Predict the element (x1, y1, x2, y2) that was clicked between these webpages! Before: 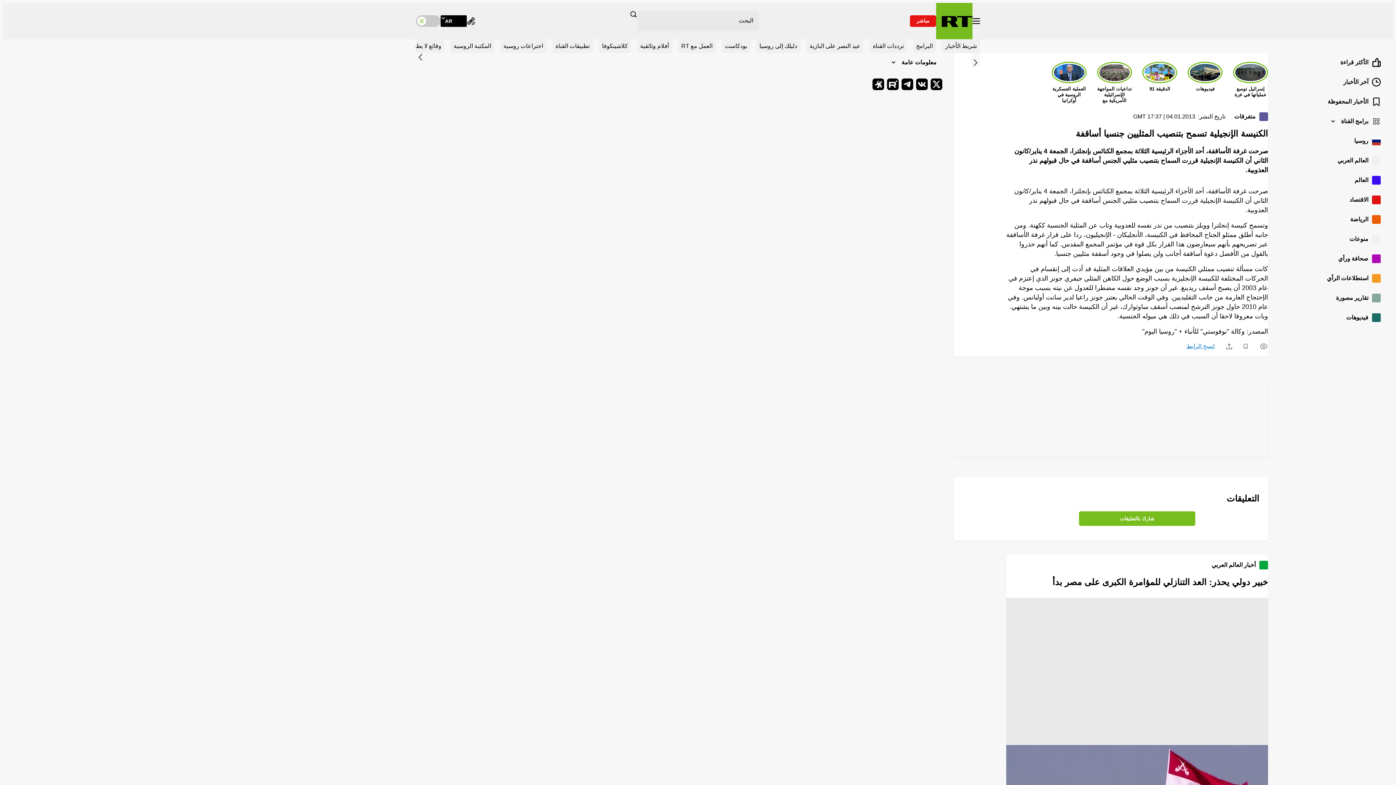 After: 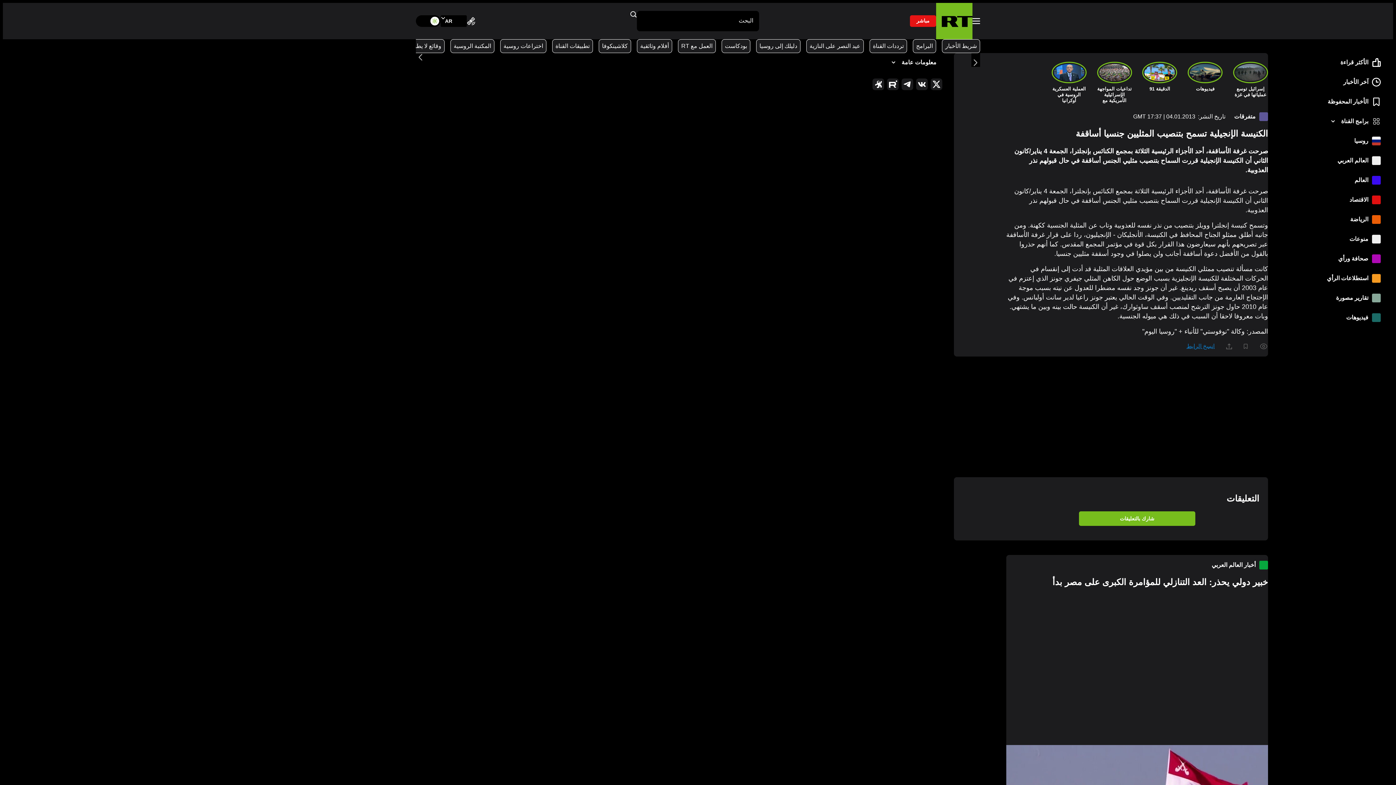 Action: label: تبديل موضوع اللون bbox: (416, 15, 440, 26)